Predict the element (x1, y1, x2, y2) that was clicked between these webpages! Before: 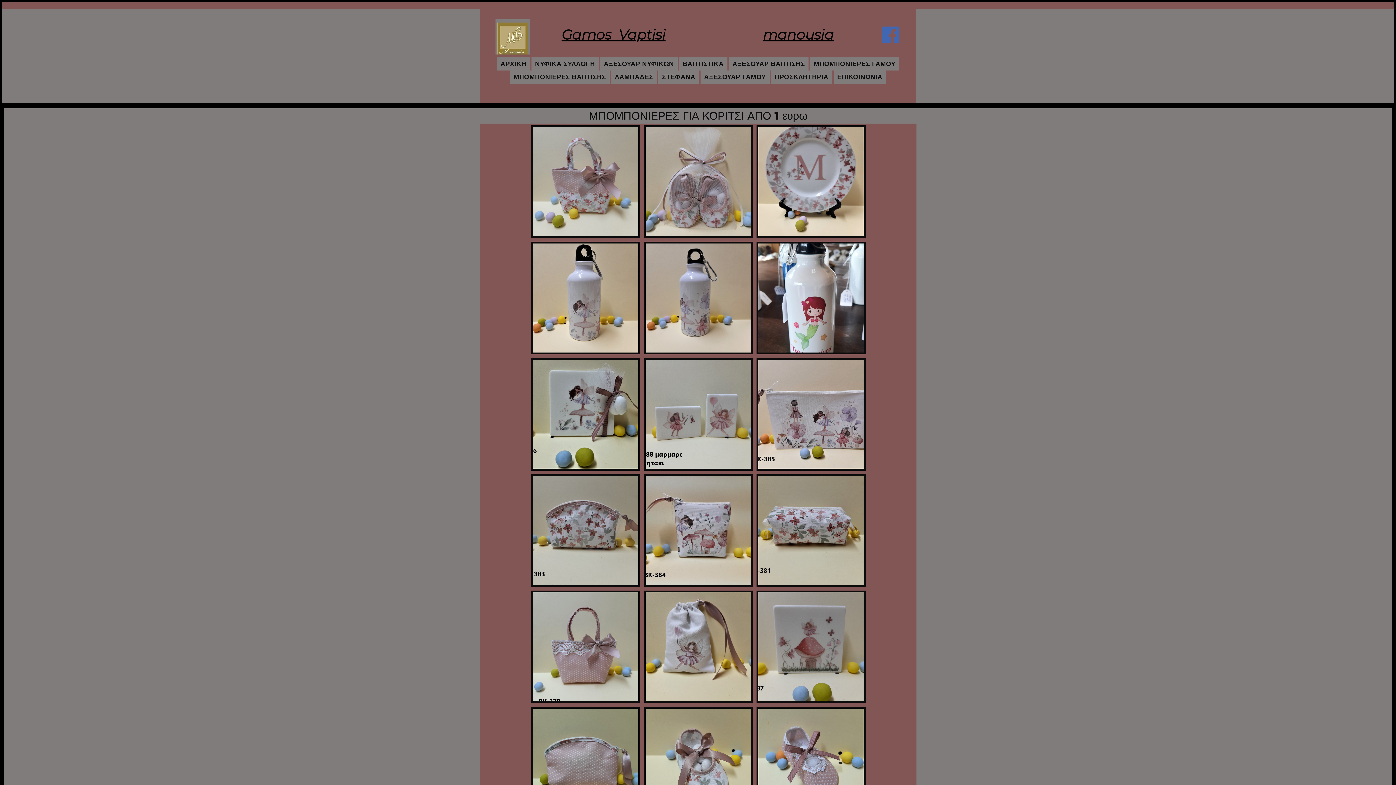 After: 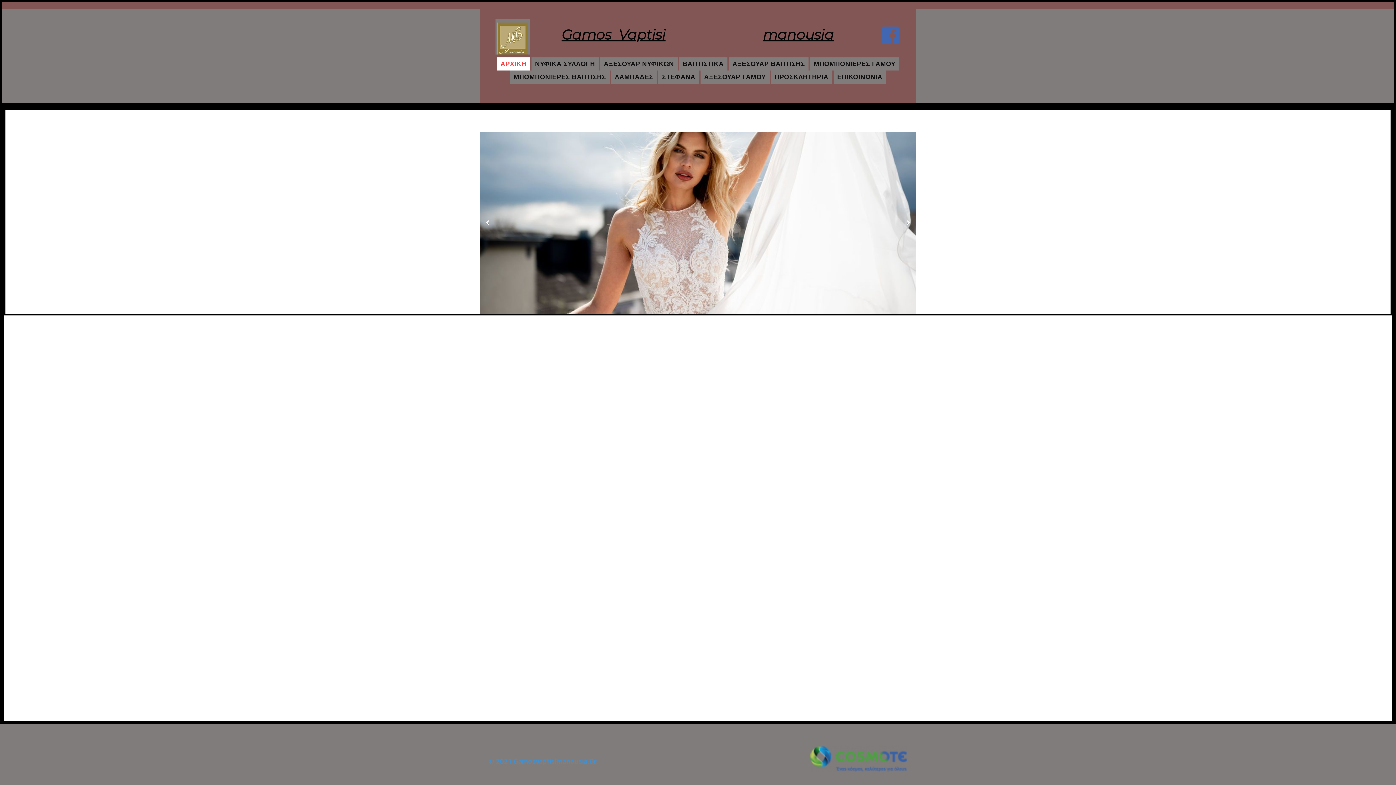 Action: bbox: (497, 57, 530, 70) label: ΑΡΧΙΚΗ